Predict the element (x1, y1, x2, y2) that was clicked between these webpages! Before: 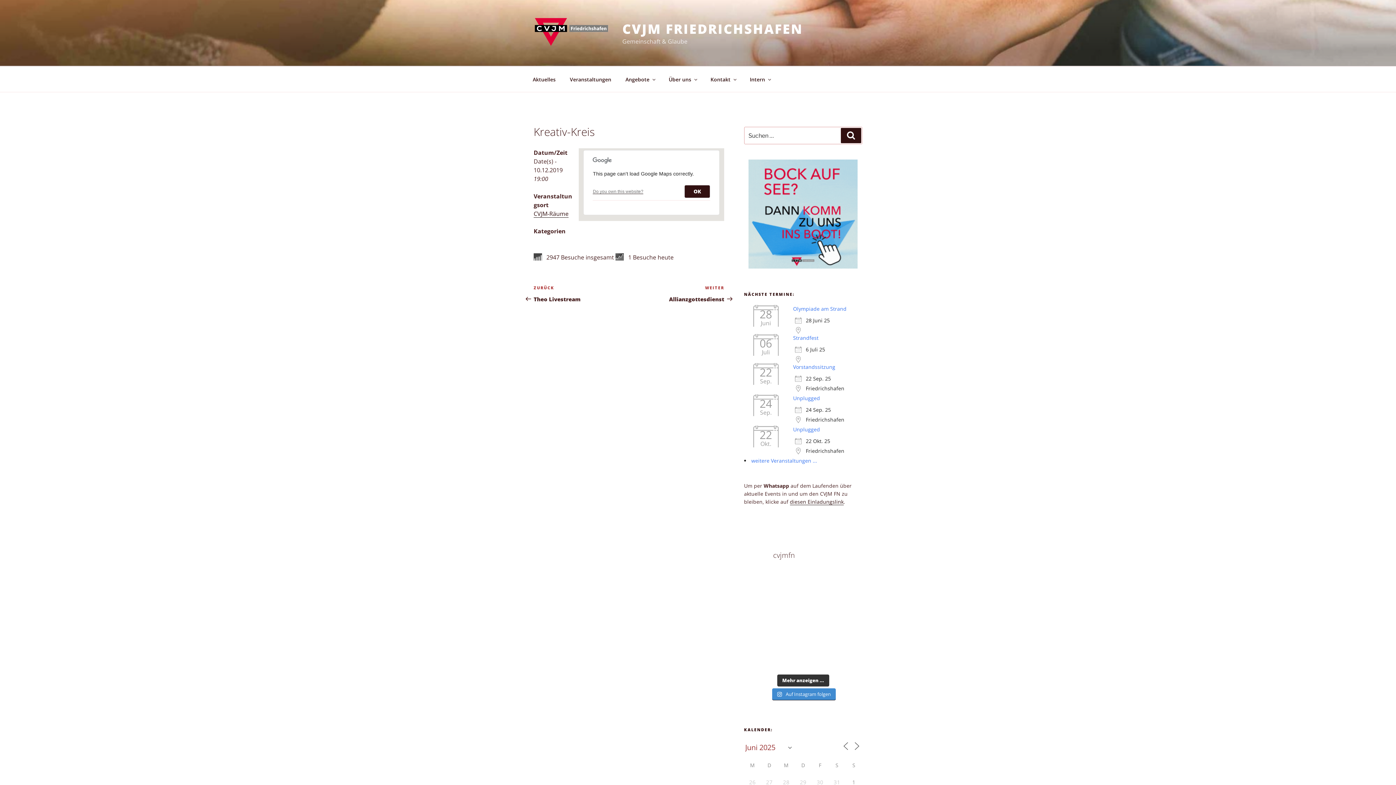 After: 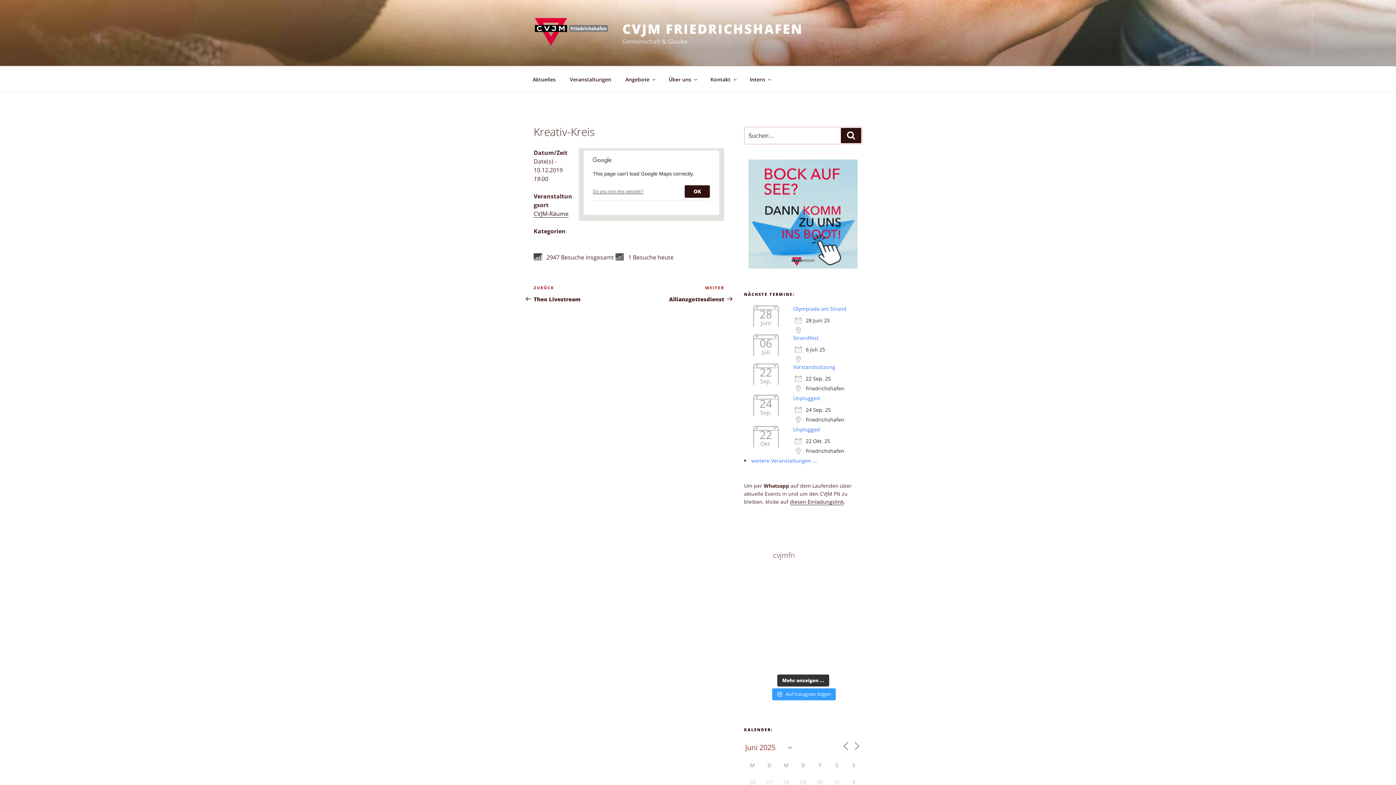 Action: label:  Auf Instagram folgen bbox: (772, 688, 836, 700)